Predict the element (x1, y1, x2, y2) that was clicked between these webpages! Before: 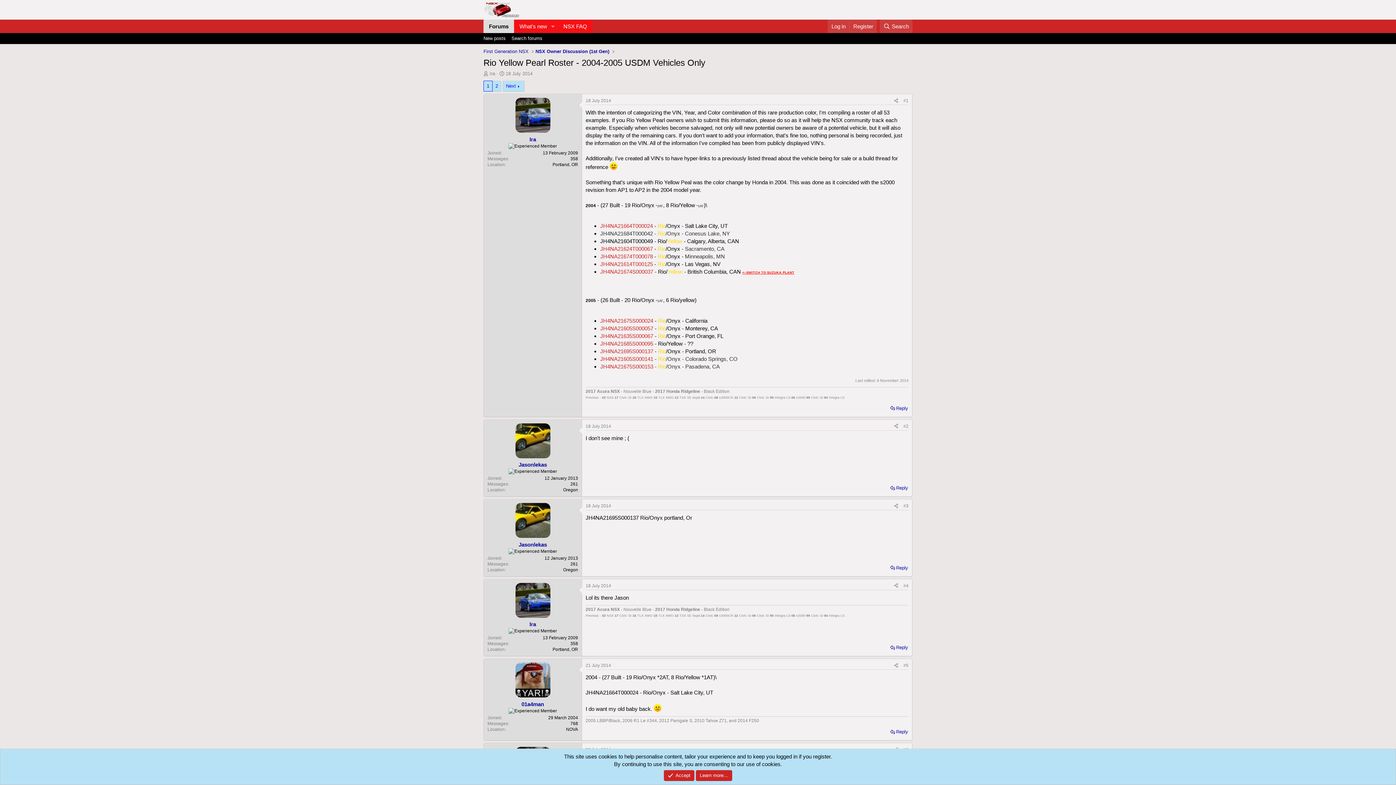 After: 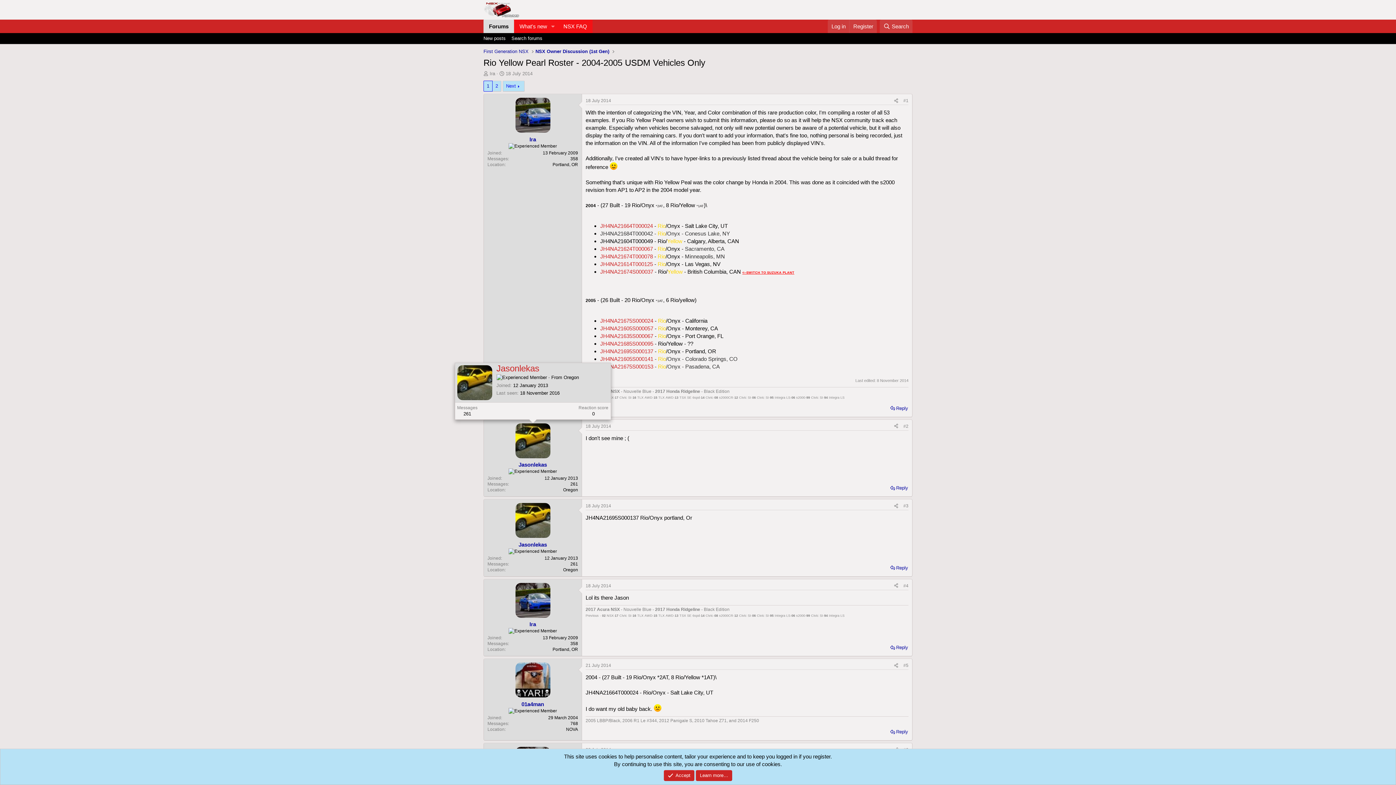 Action: bbox: (515, 423, 550, 458)